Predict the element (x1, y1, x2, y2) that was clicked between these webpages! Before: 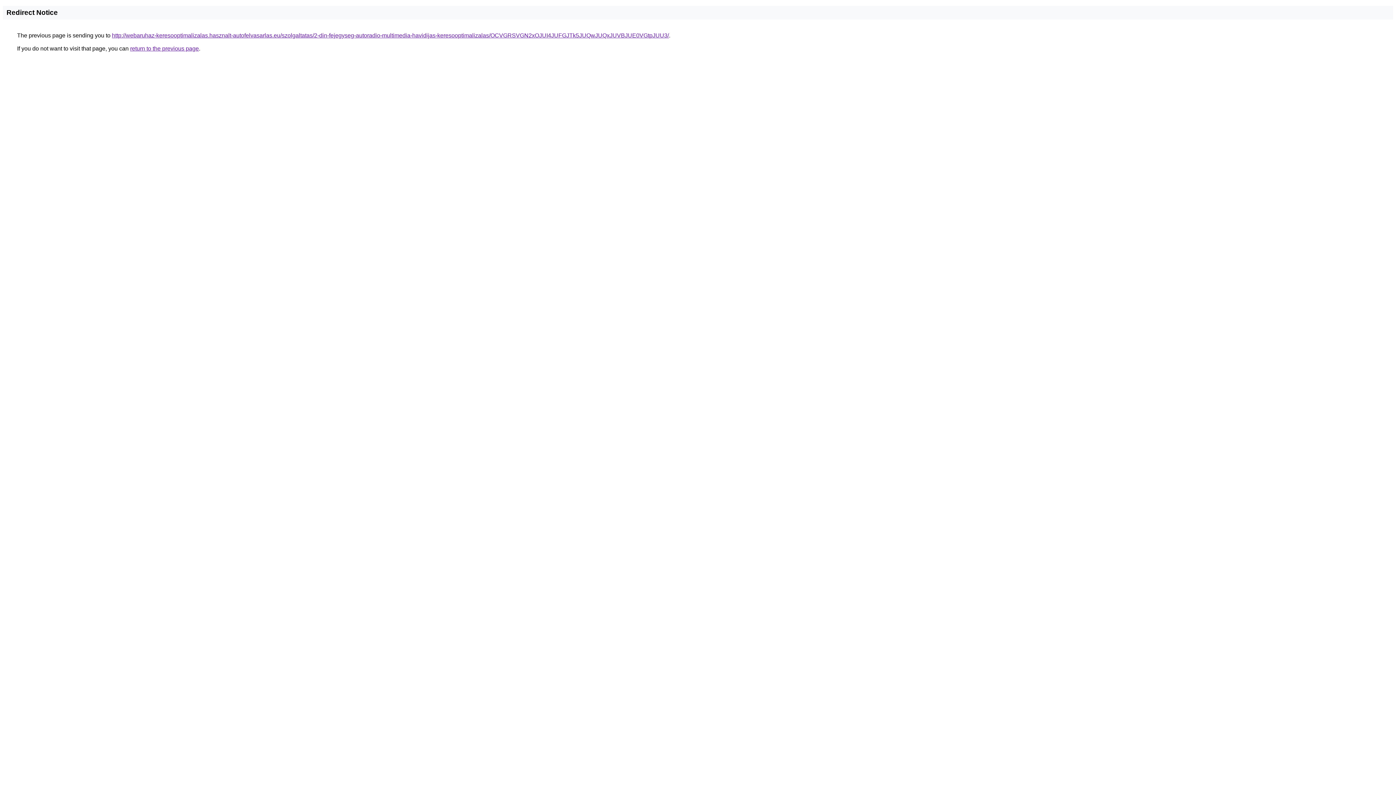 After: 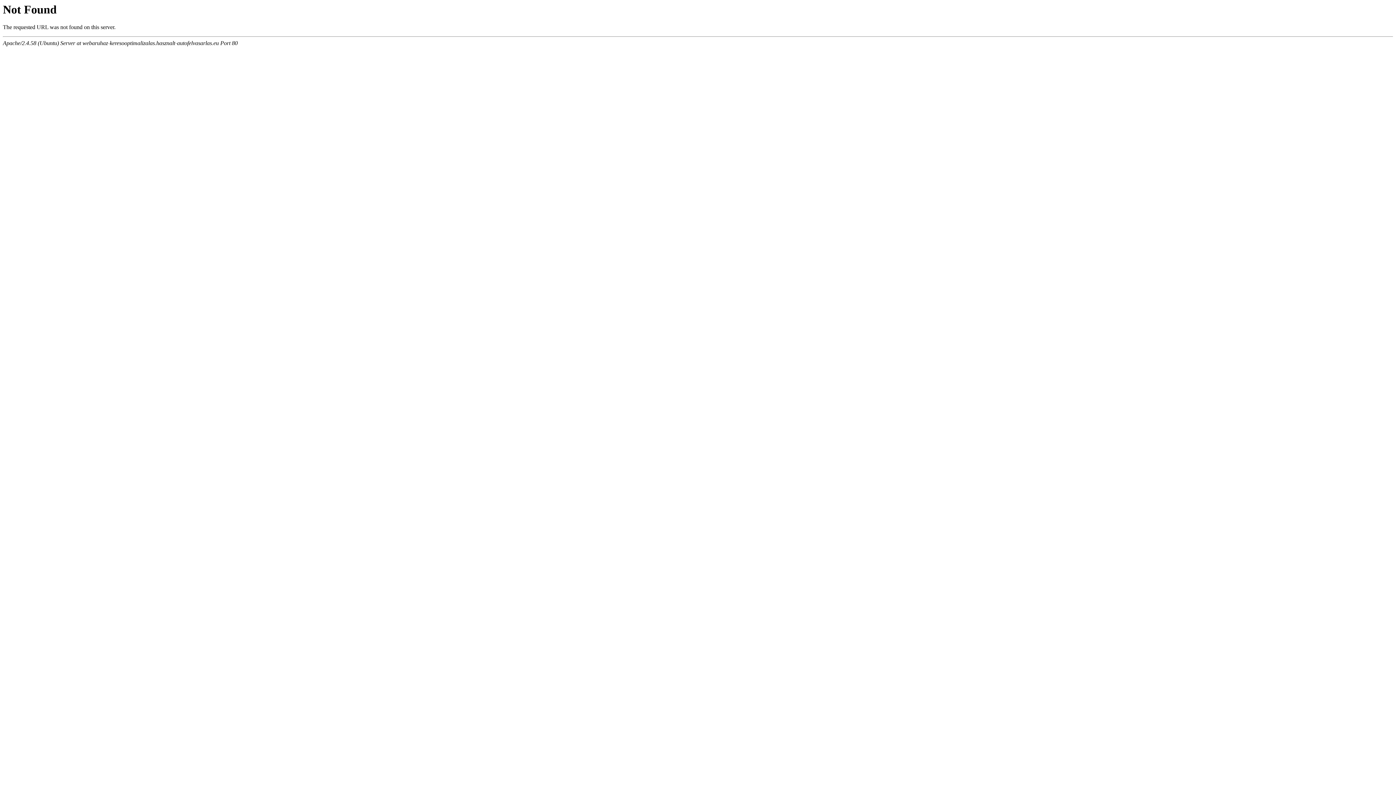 Action: label: http://webaruhaz-keresooptimalizalas.hasznalt-autofelvasarlas.eu/szolgaltatas/2-din-fejegyseg-autoradio-multimedia-havidijas-keresooptimalizalas/OCVGRSVGN2xOJUI4JUFGJTk5JUQwJUQxJUVBJUE0VGtpJUU3/ bbox: (112, 32, 669, 38)